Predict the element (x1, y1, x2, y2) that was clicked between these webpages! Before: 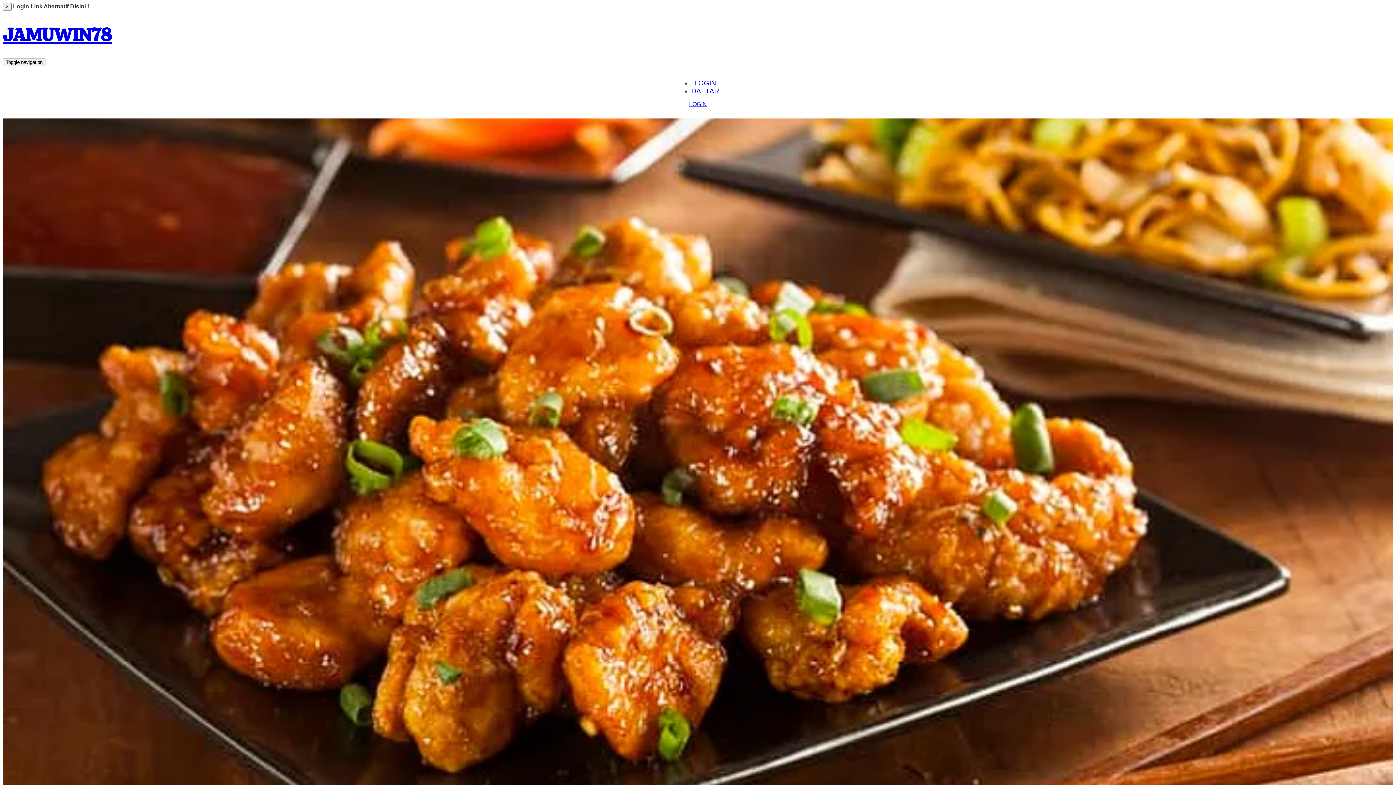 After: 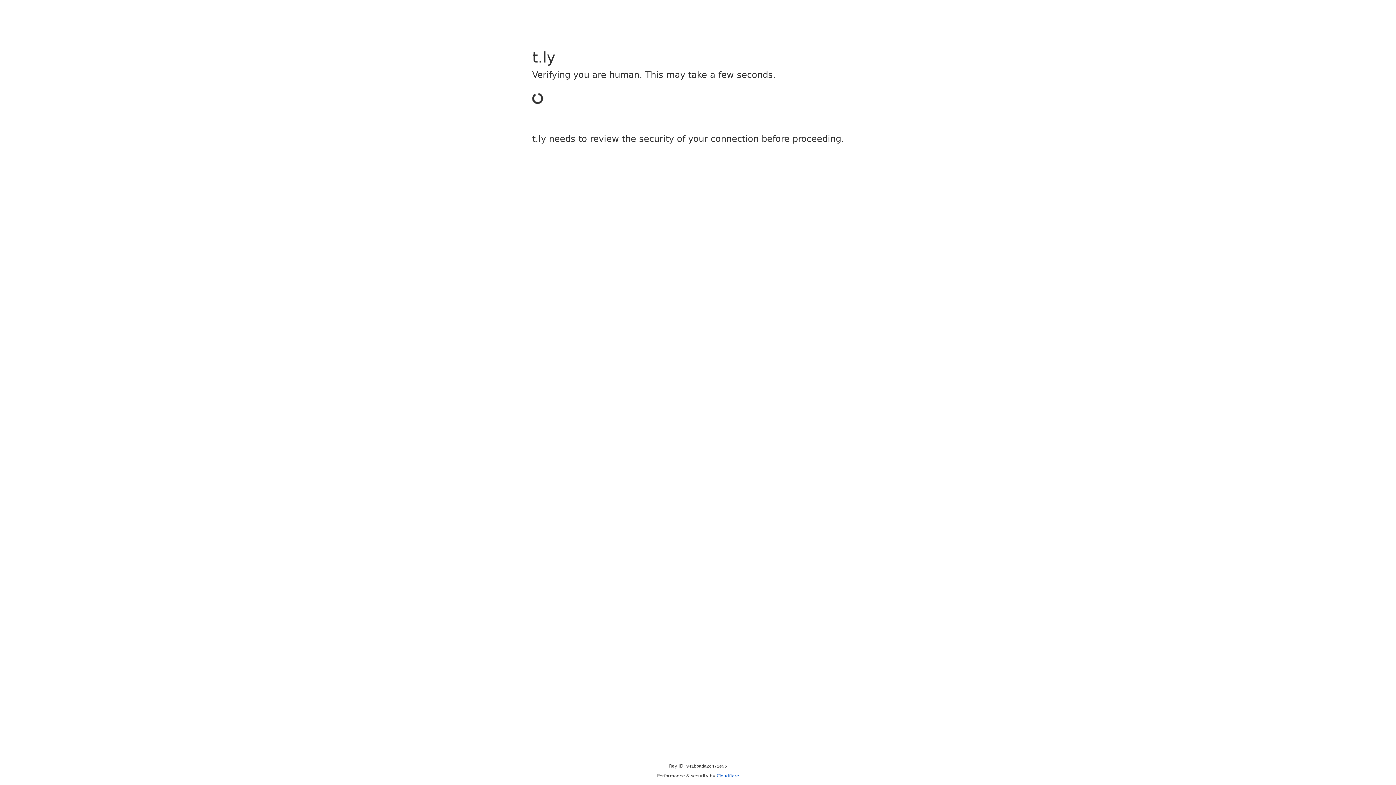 Action: label: DAFTAR bbox: (691, 87, 719, 94)